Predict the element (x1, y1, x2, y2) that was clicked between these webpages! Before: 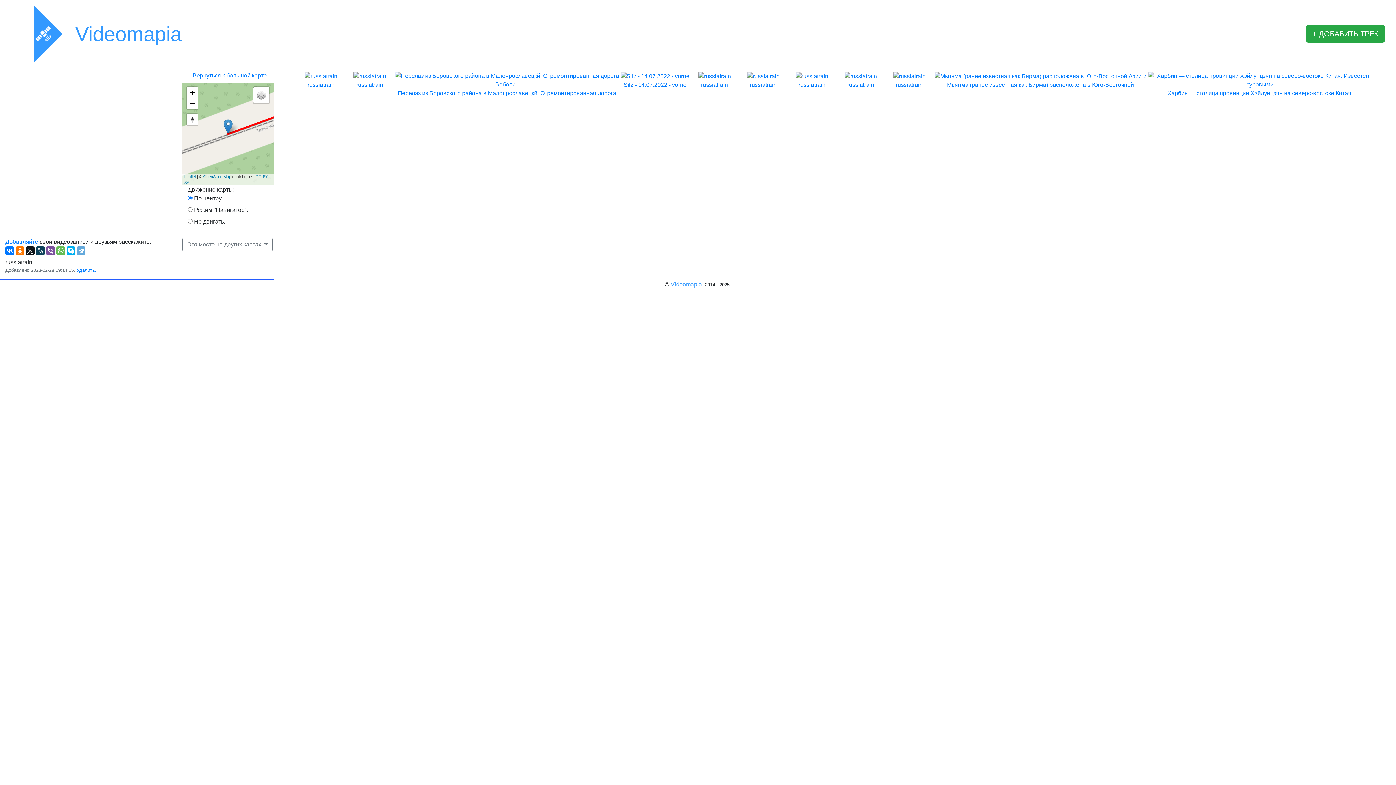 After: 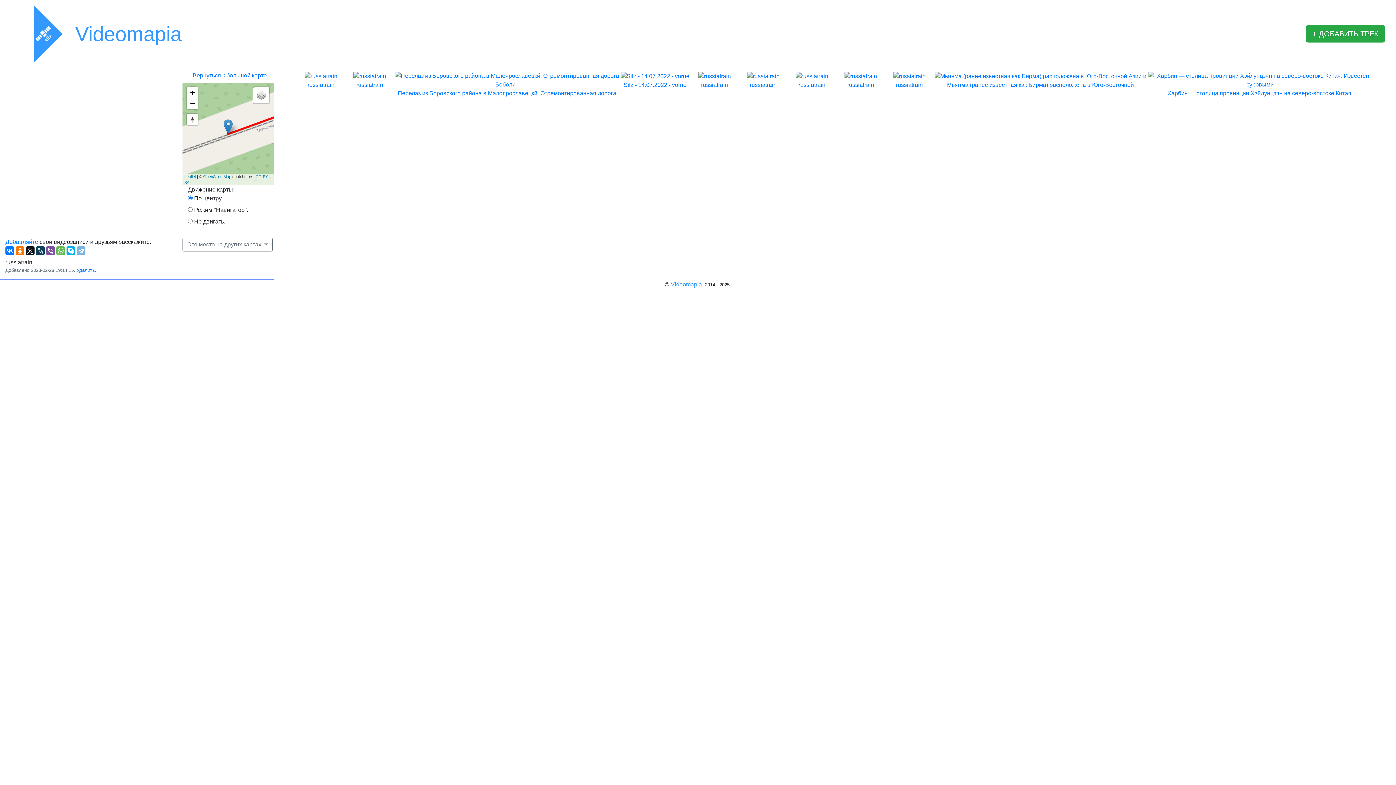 Action: bbox: (76, 246, 85, 255)